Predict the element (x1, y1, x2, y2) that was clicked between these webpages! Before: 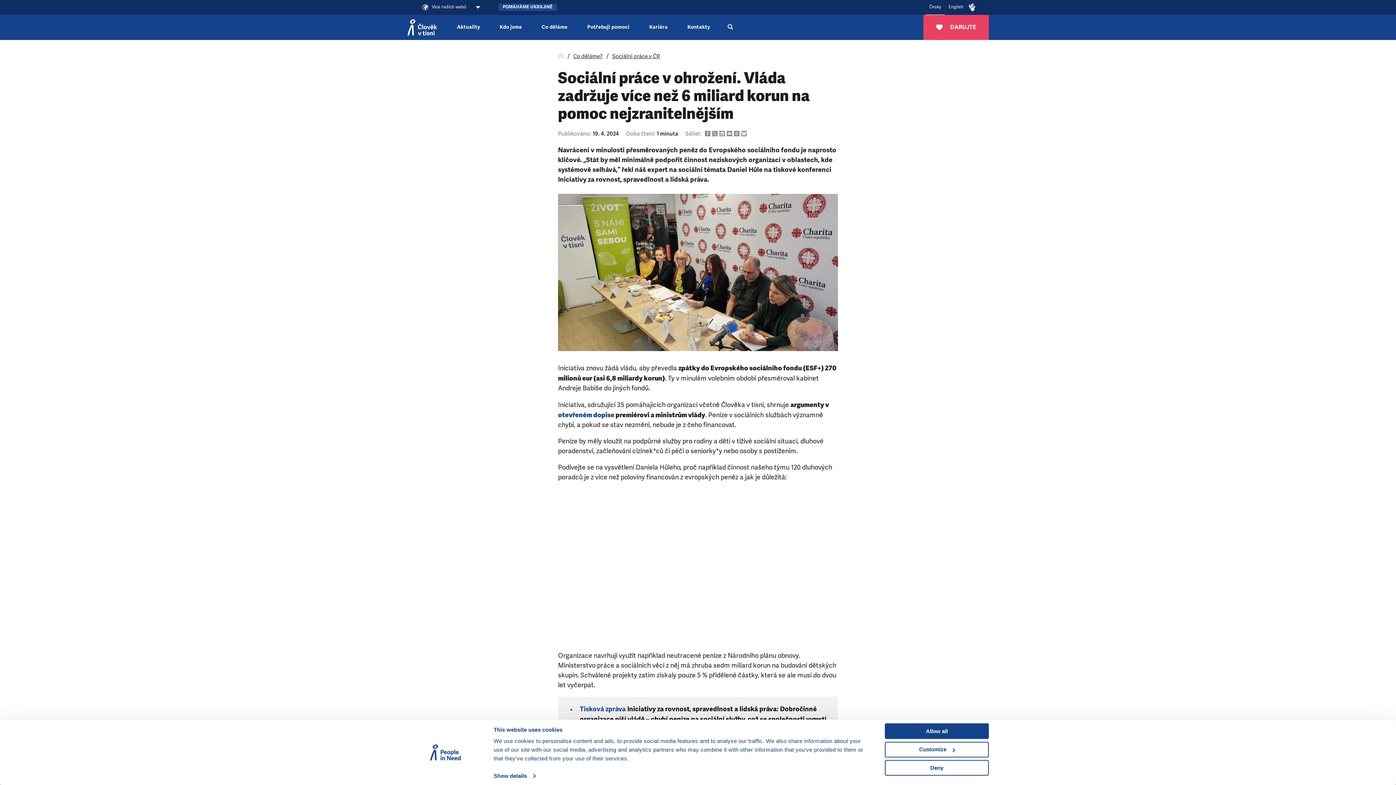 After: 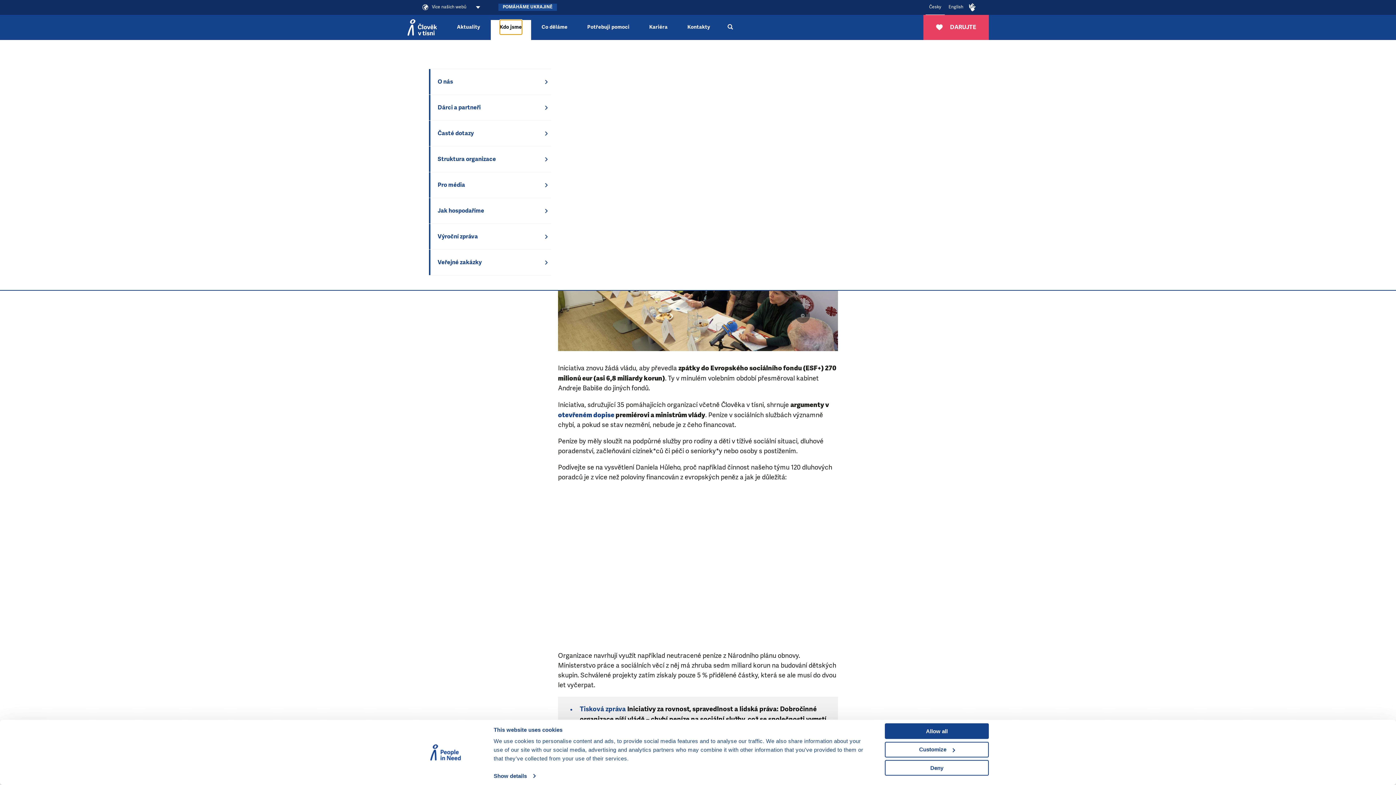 Action: label: Kdo jsme bbox: (499, 20, 522, 34)